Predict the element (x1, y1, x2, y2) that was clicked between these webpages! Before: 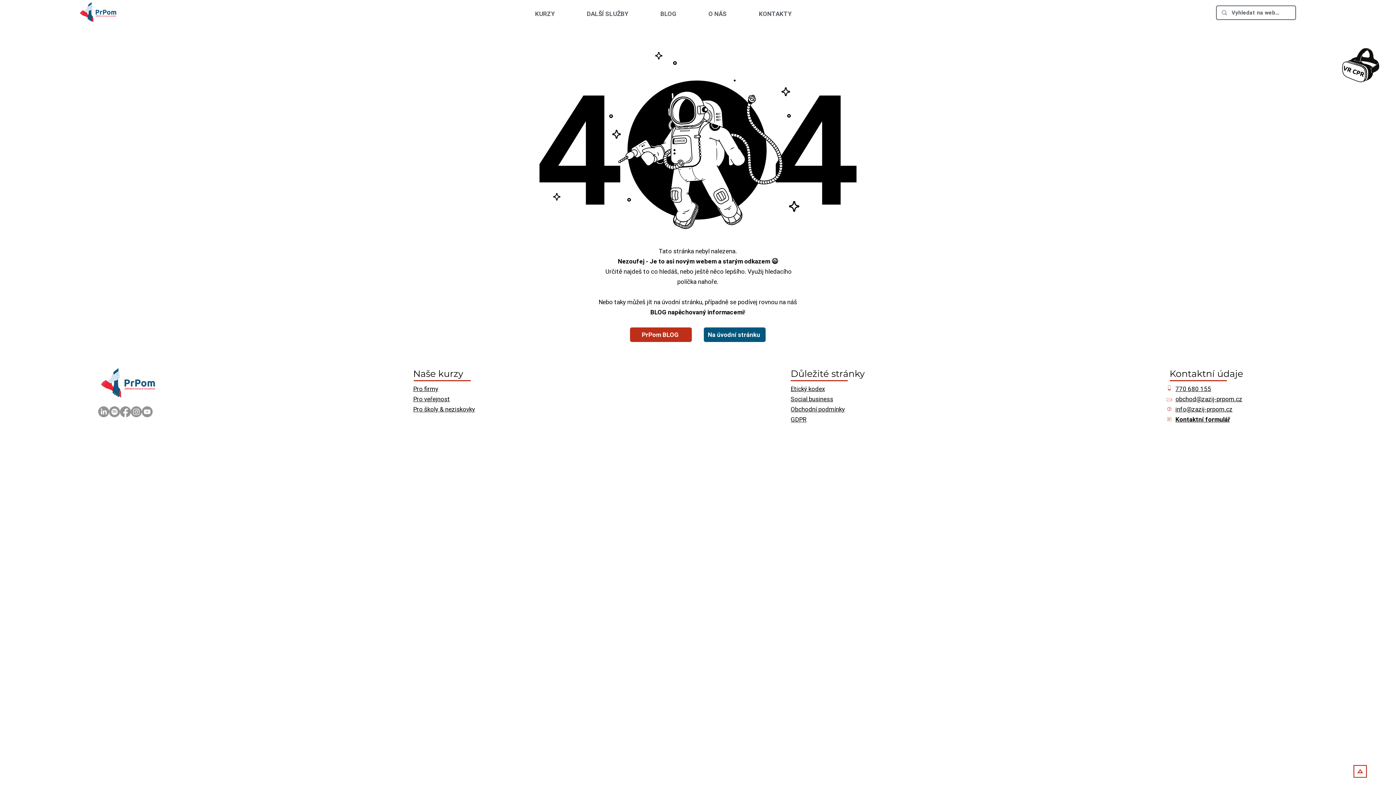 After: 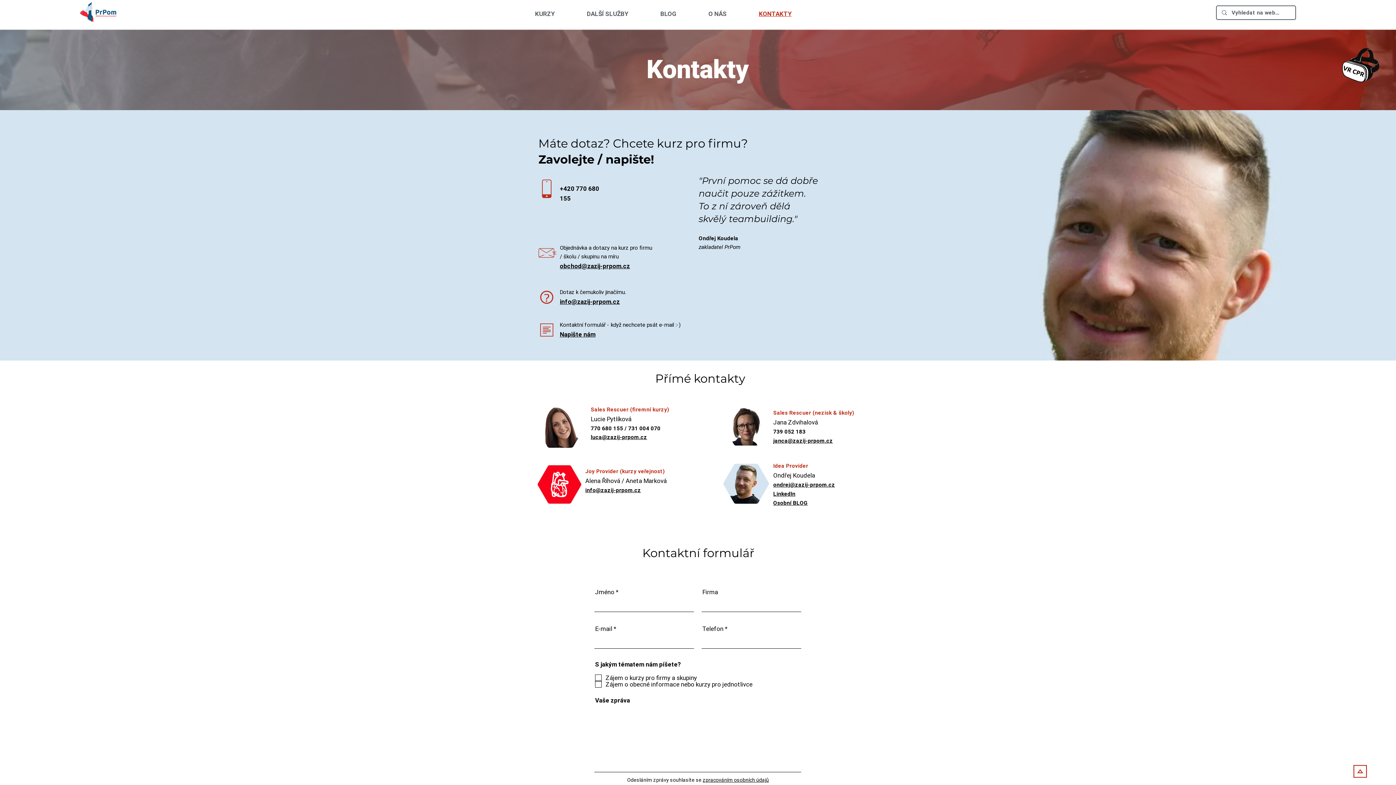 Action: bbox: (1175, 416, 1230, 423) label: Kontaktní formulář